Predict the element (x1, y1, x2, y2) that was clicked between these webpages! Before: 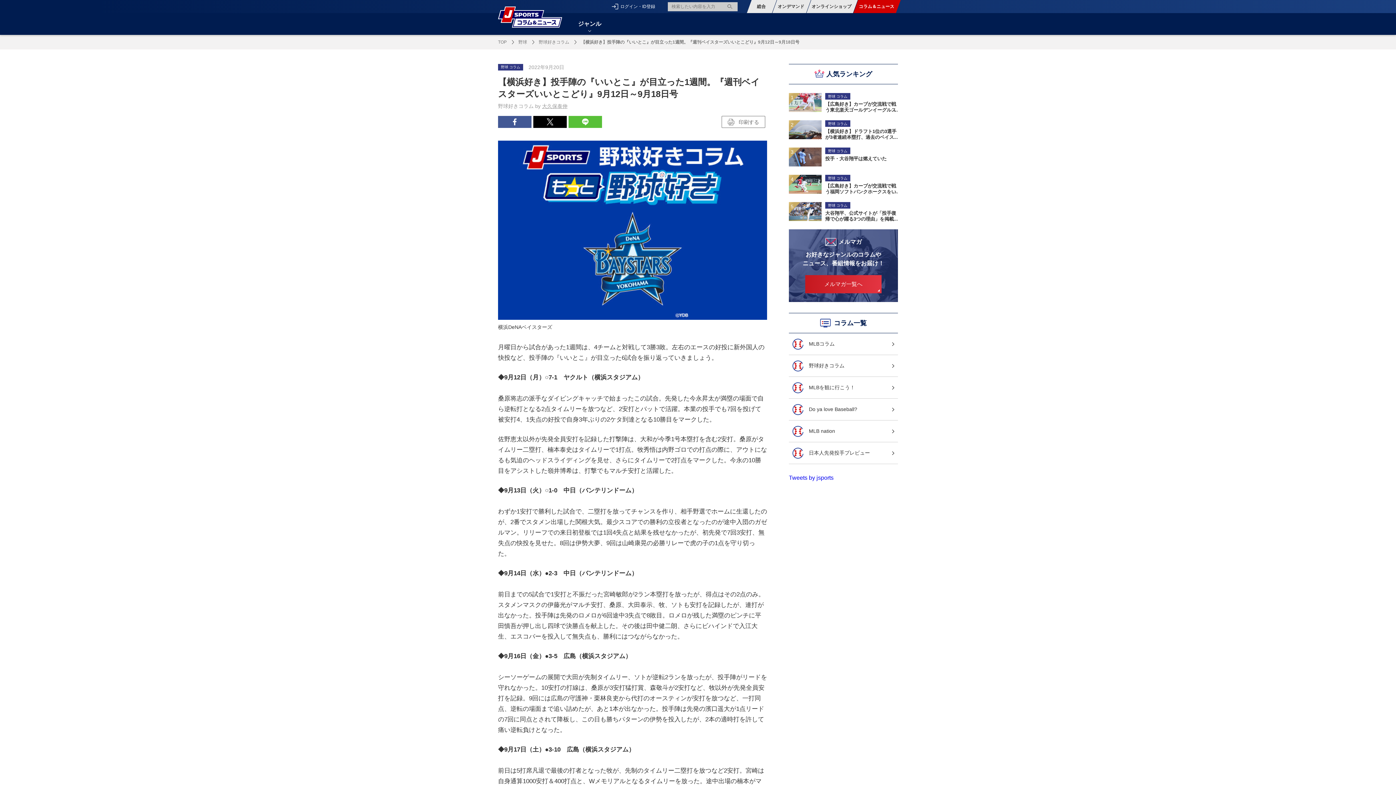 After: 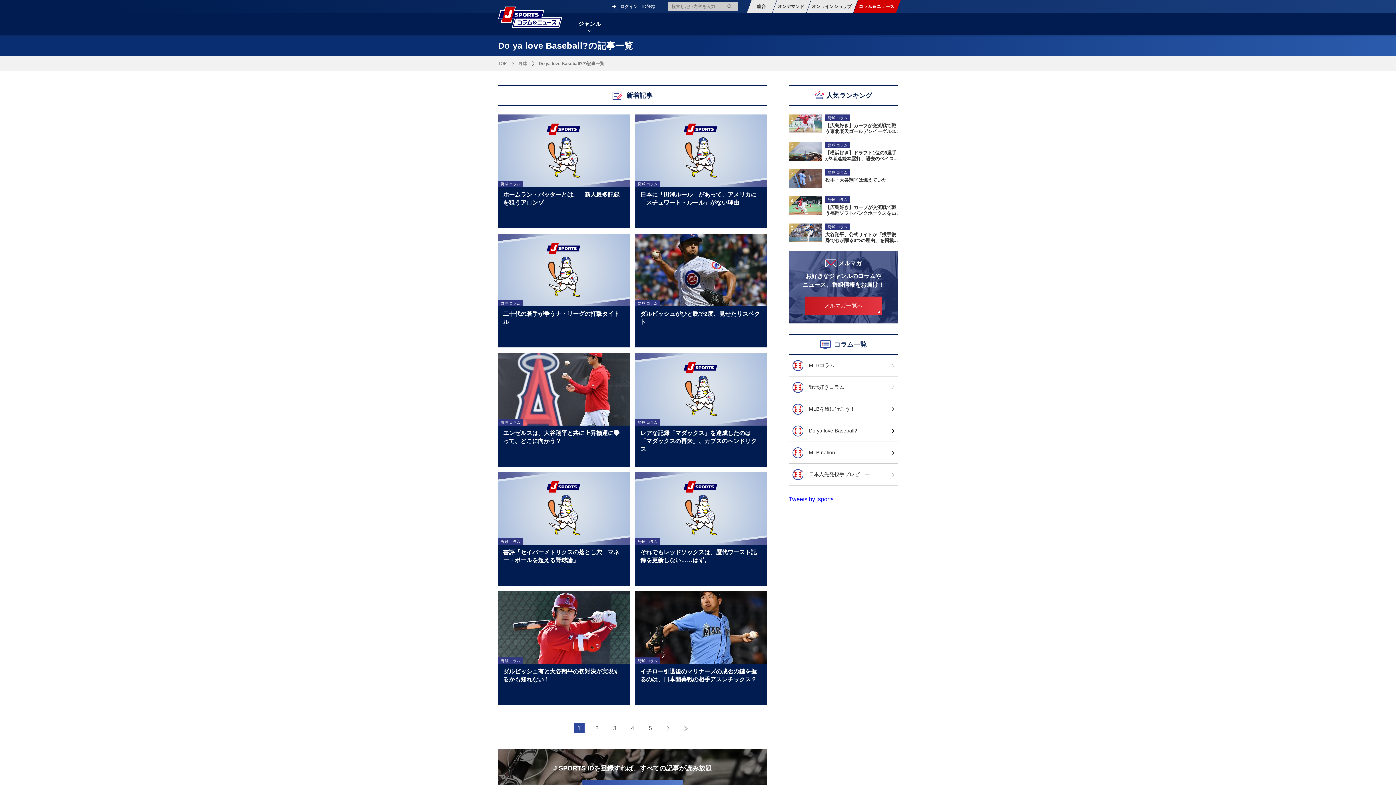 Action: label: Do ya love Baseball? bbox: (789, 402, 898, 416)